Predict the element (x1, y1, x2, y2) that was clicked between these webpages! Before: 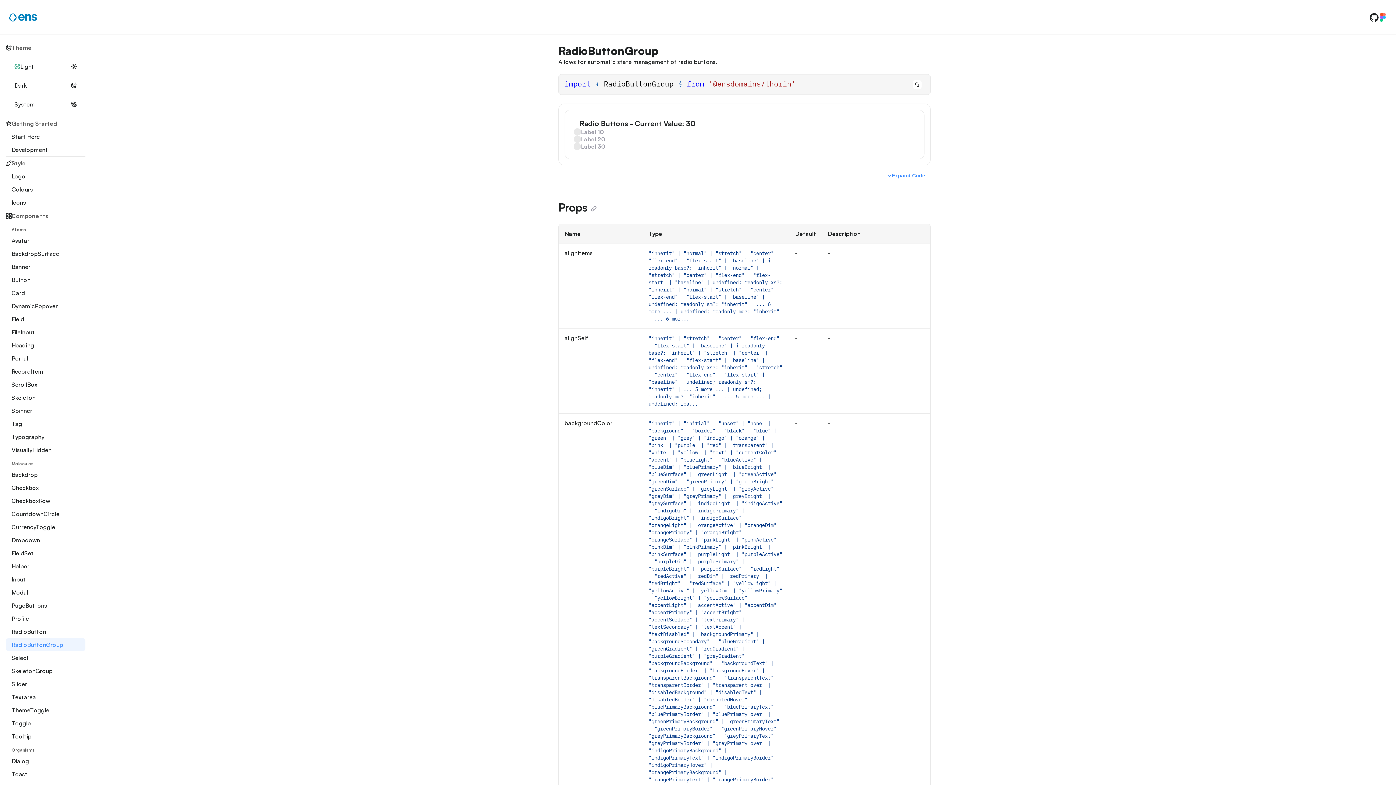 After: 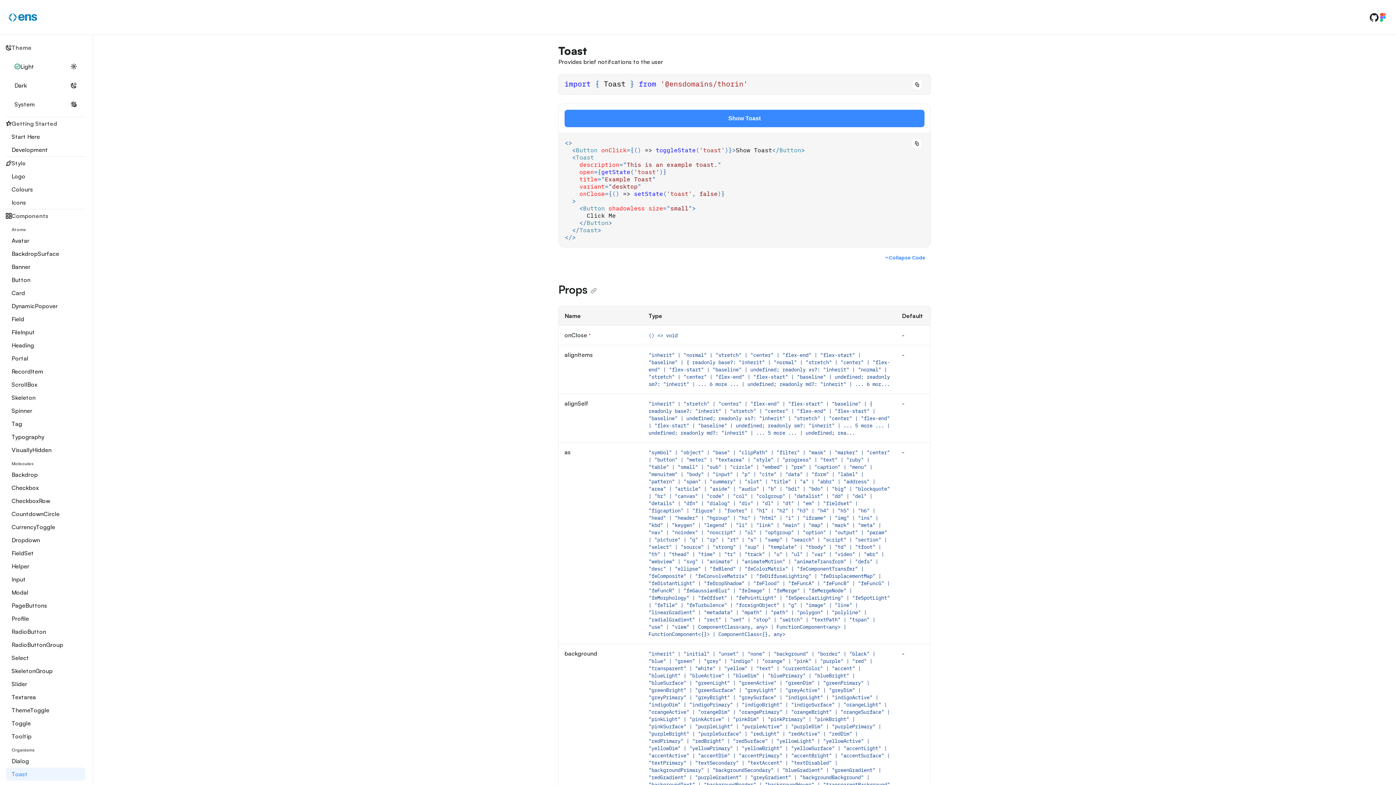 Action: label: Toast bbox: (5, 768, 85, 781)